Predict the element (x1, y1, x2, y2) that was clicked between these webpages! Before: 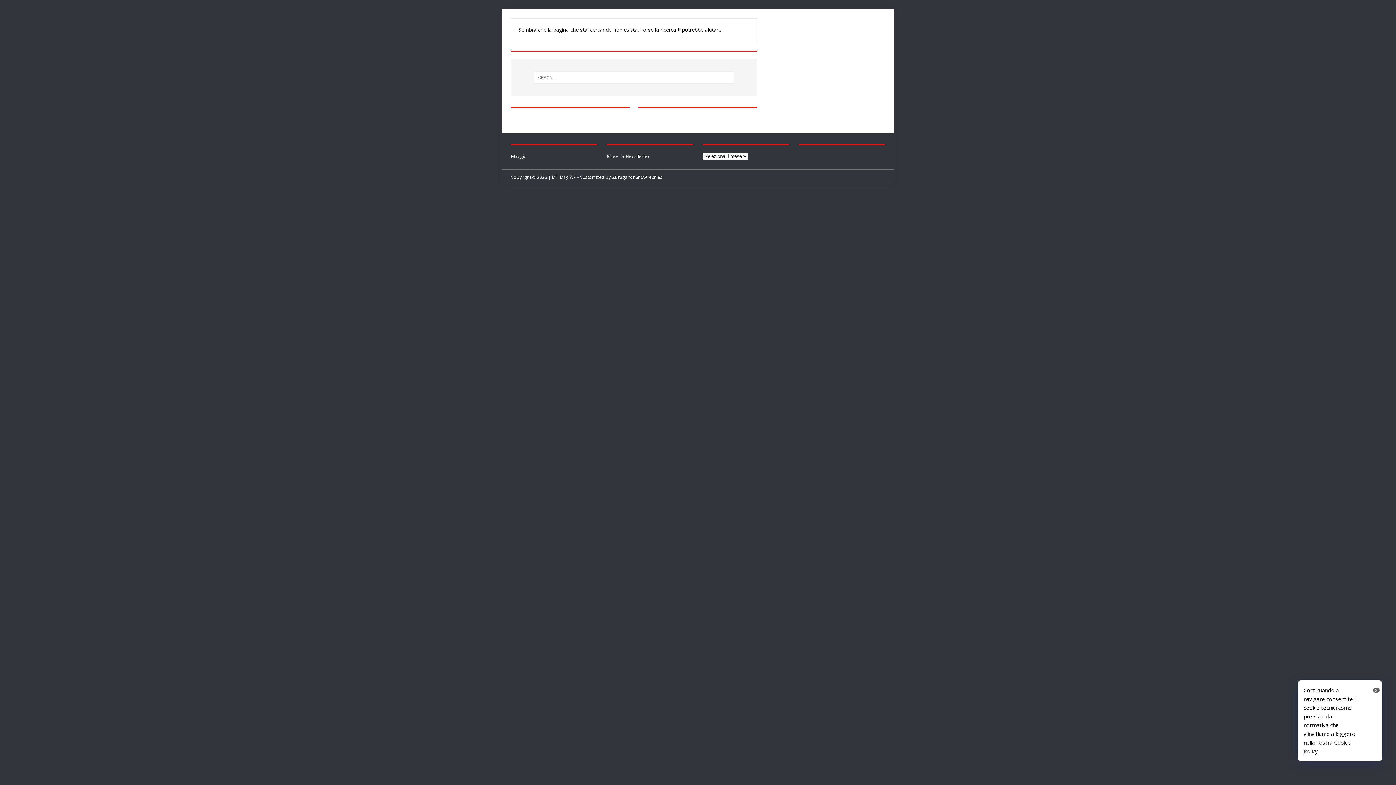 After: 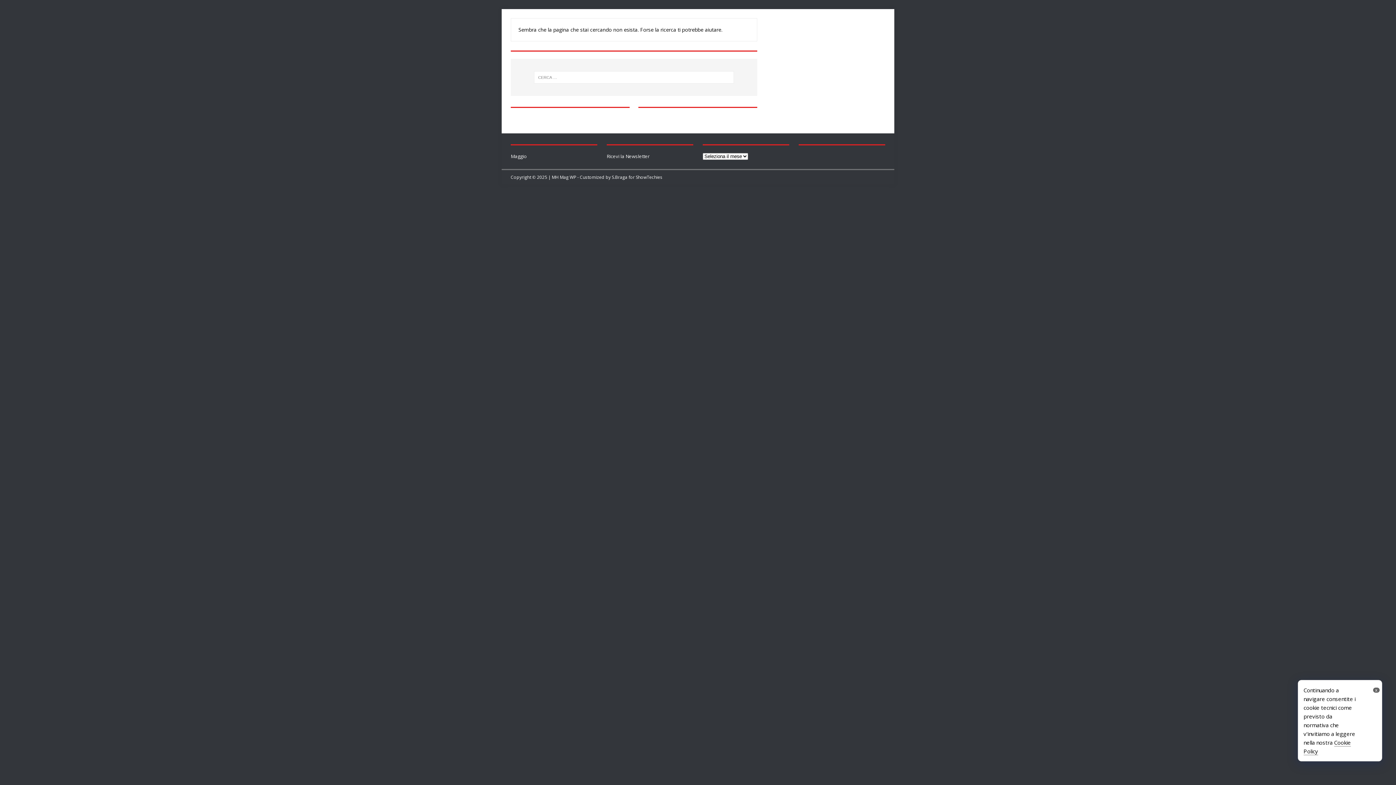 Action: label: Maggio bbox: (510, 153, 526, 159)